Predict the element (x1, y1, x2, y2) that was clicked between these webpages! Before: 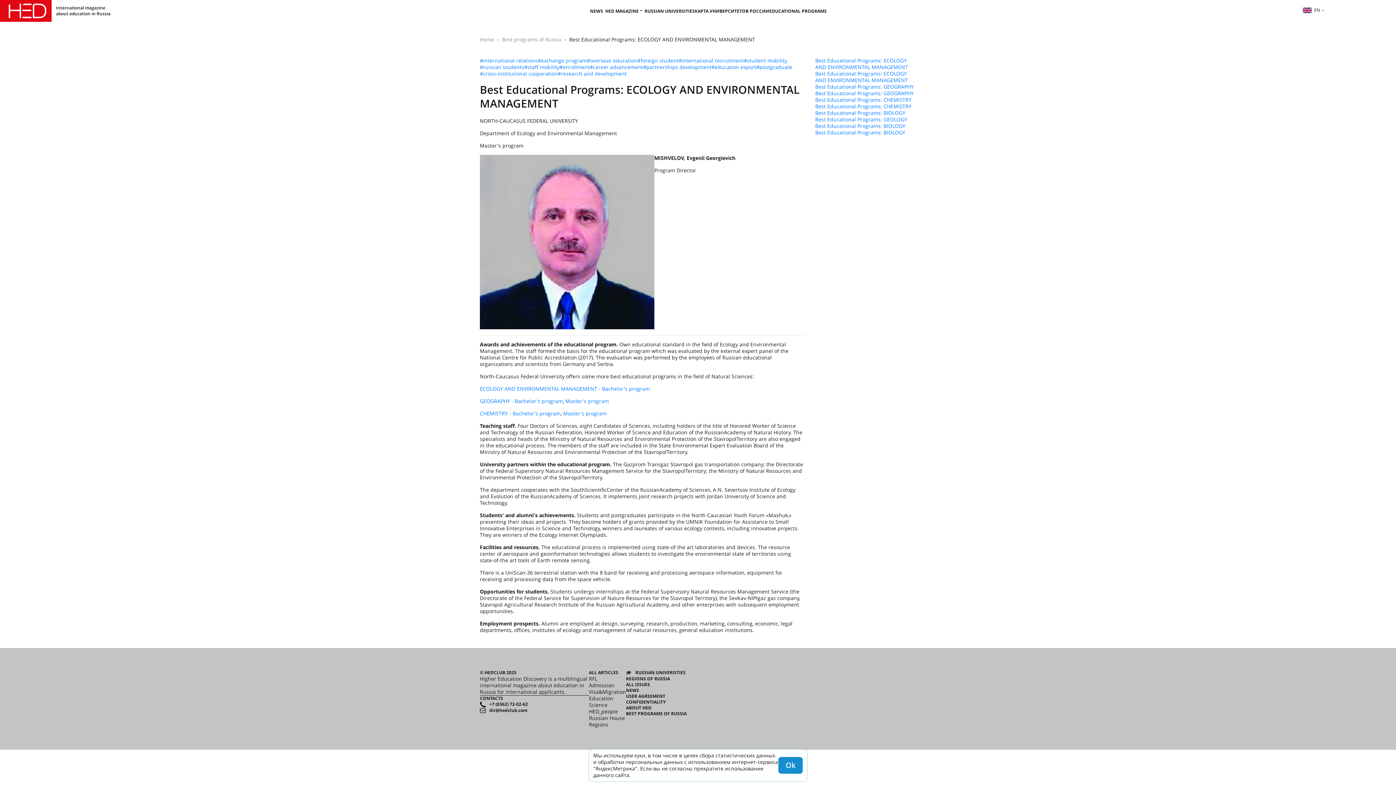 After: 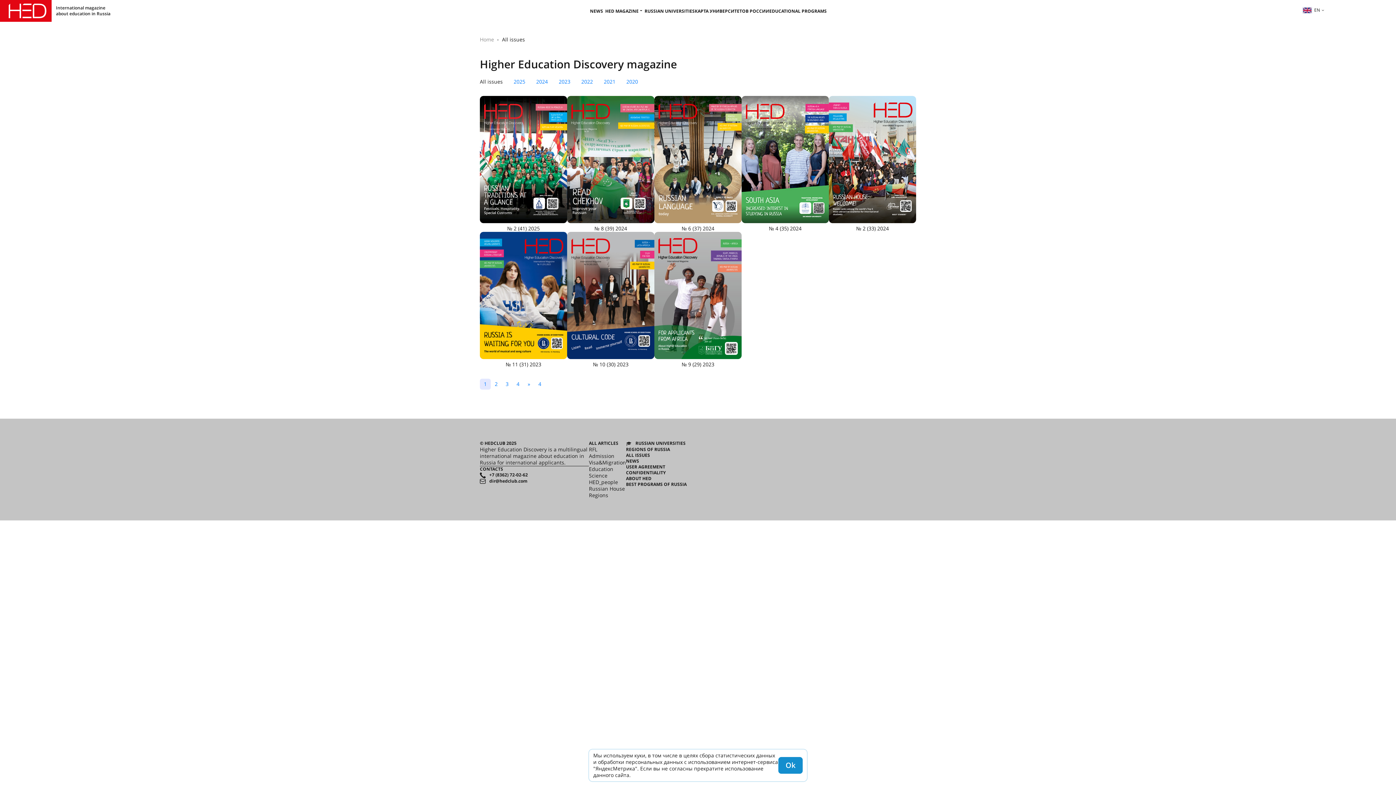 Action: bbox: (626, 682, 650, 687) label: ALL ISSUES